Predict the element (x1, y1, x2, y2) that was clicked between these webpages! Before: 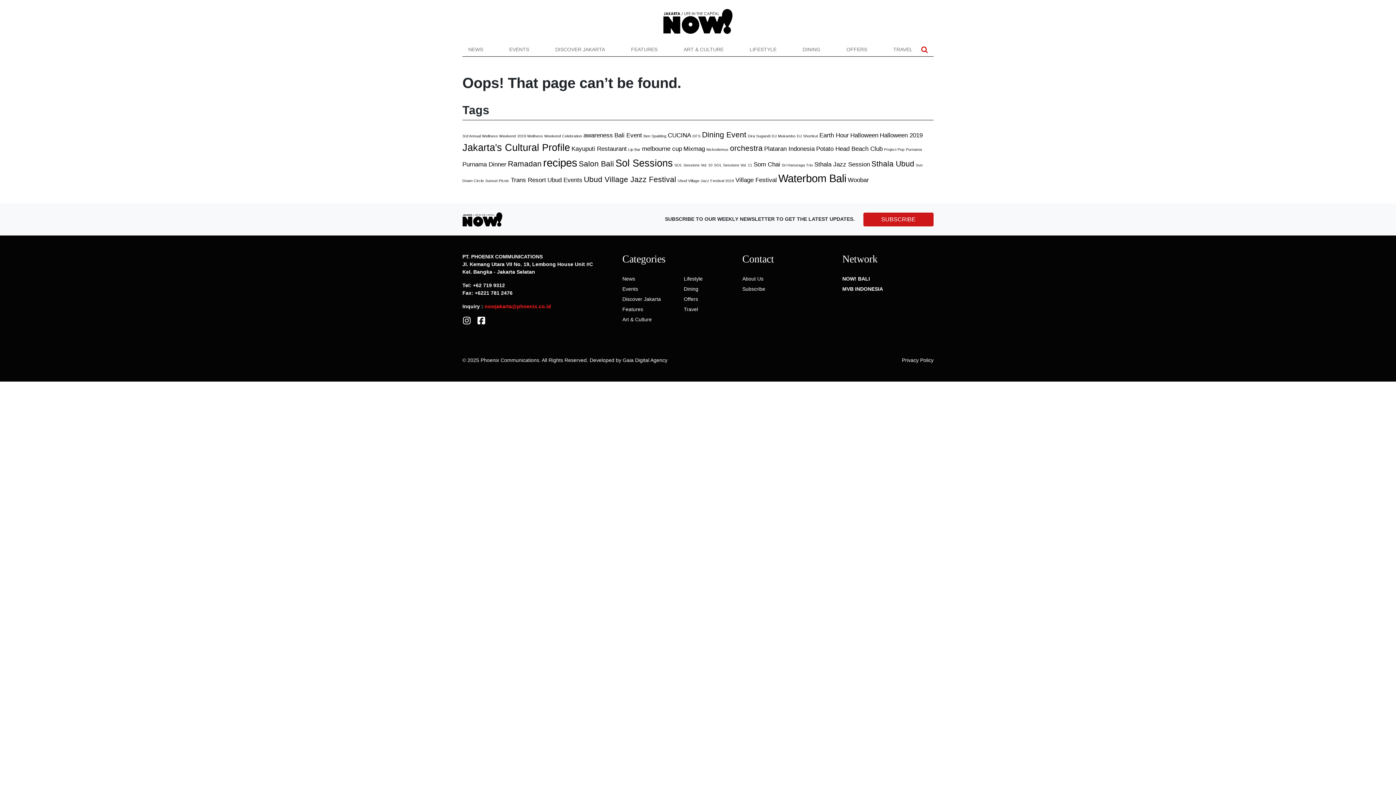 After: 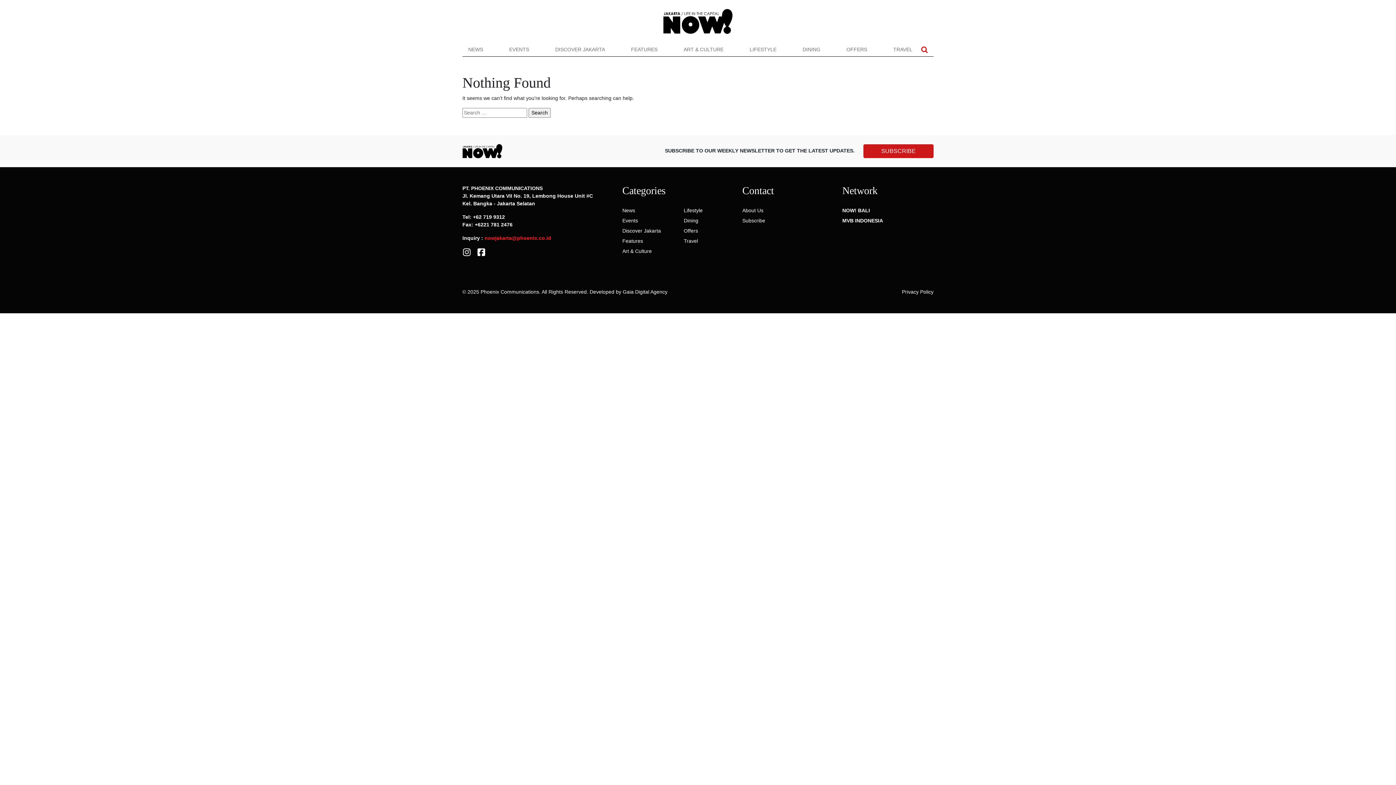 Action: label: SOL Sessions Vol. 11 (1 item) bbox: (714, 162, 752, 167)